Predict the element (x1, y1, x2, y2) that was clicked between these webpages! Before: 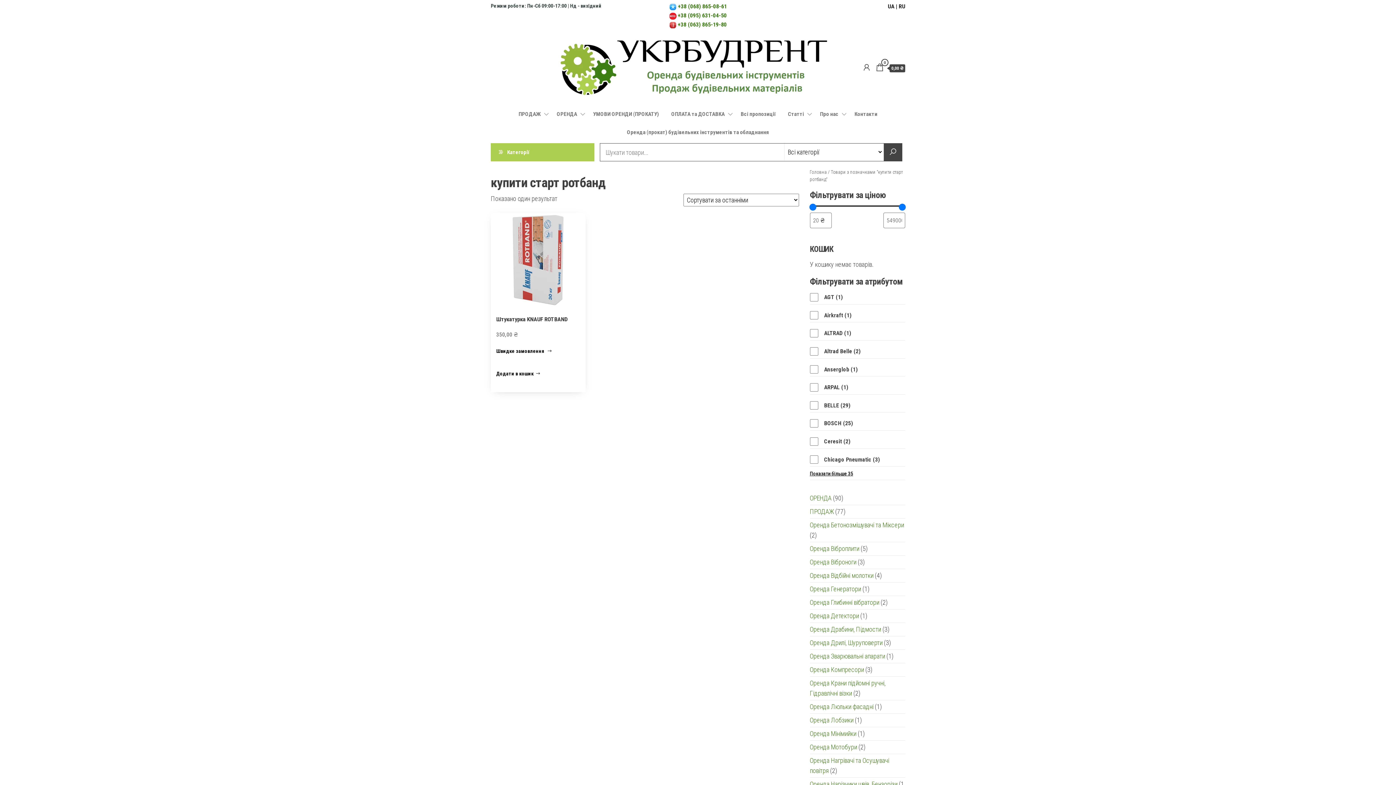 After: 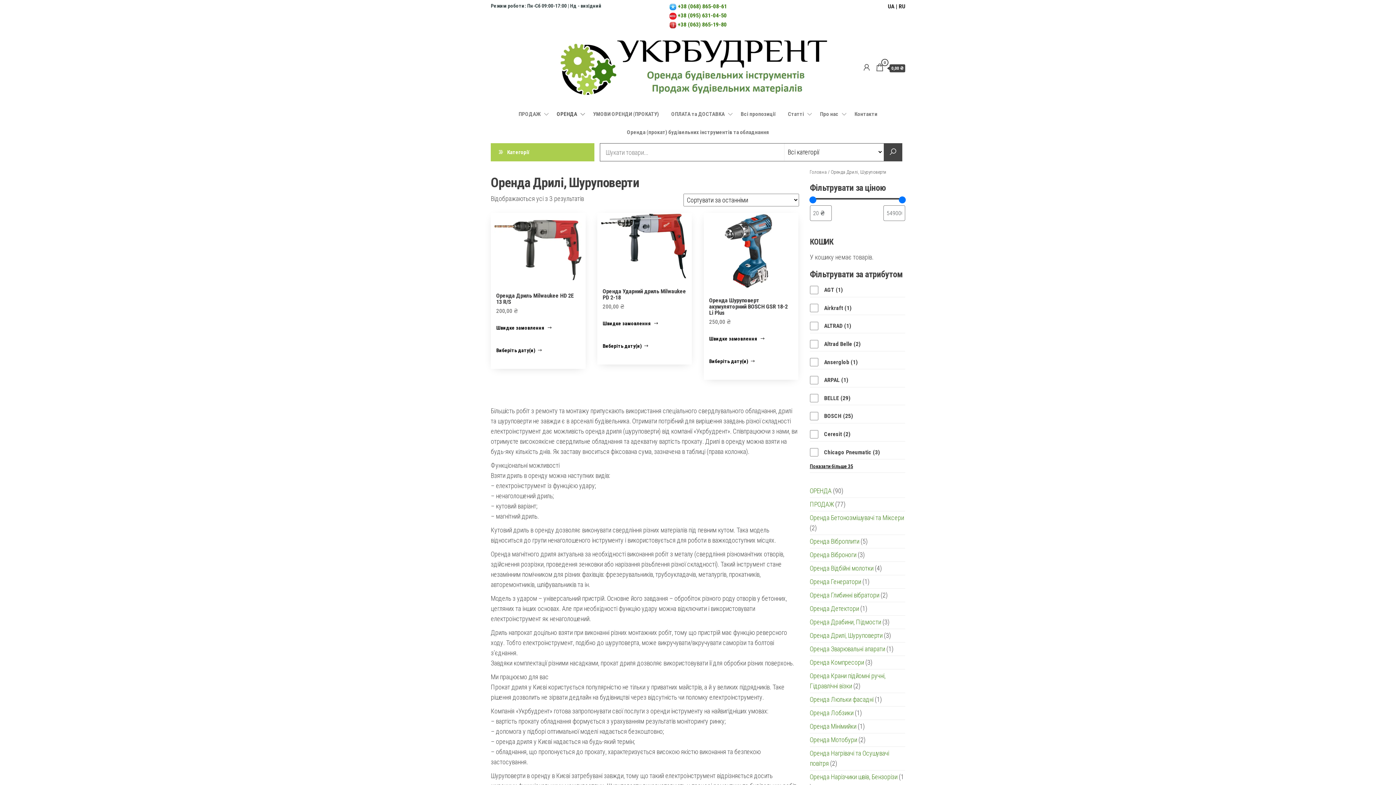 Action: label: Оренда Дрилі, Шуруповерти bbox: (810, 469, 882, 477)